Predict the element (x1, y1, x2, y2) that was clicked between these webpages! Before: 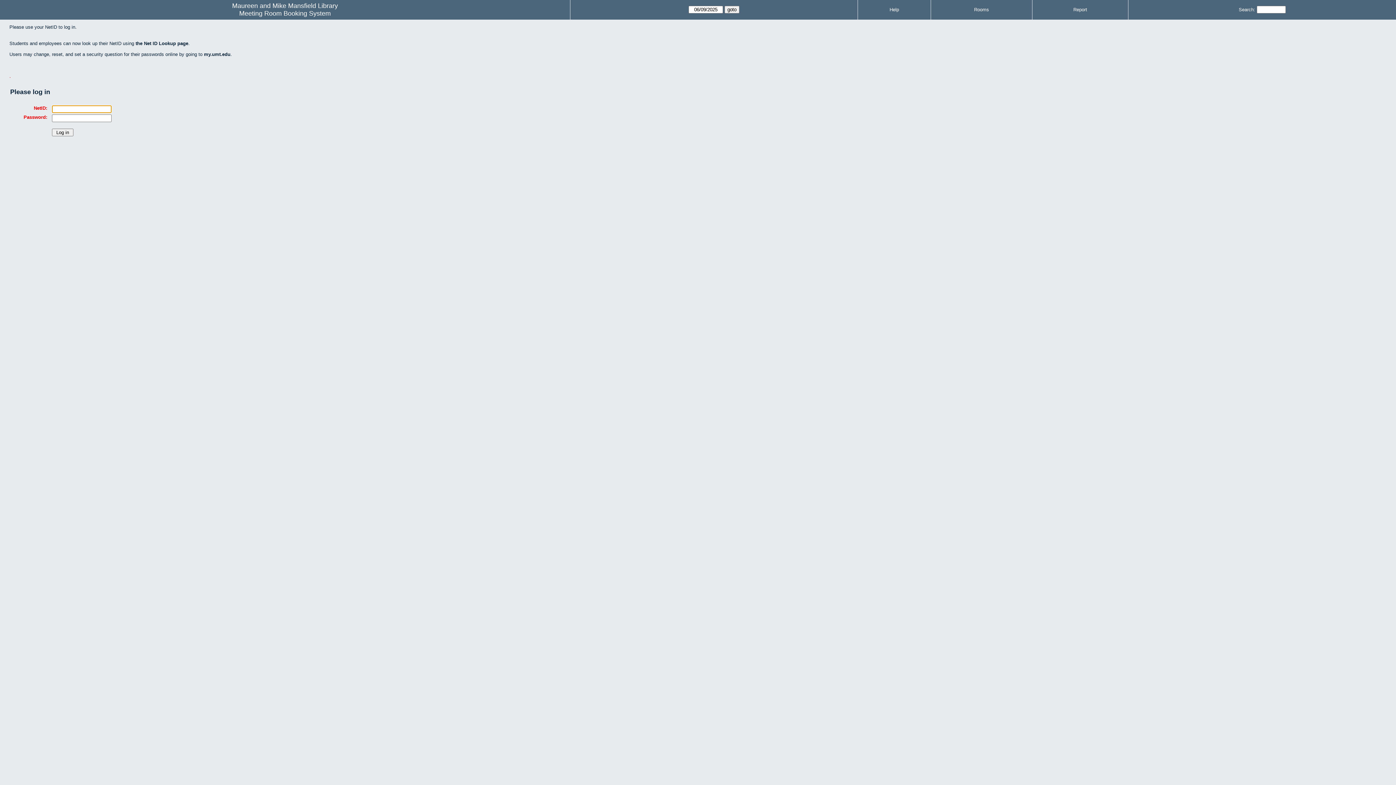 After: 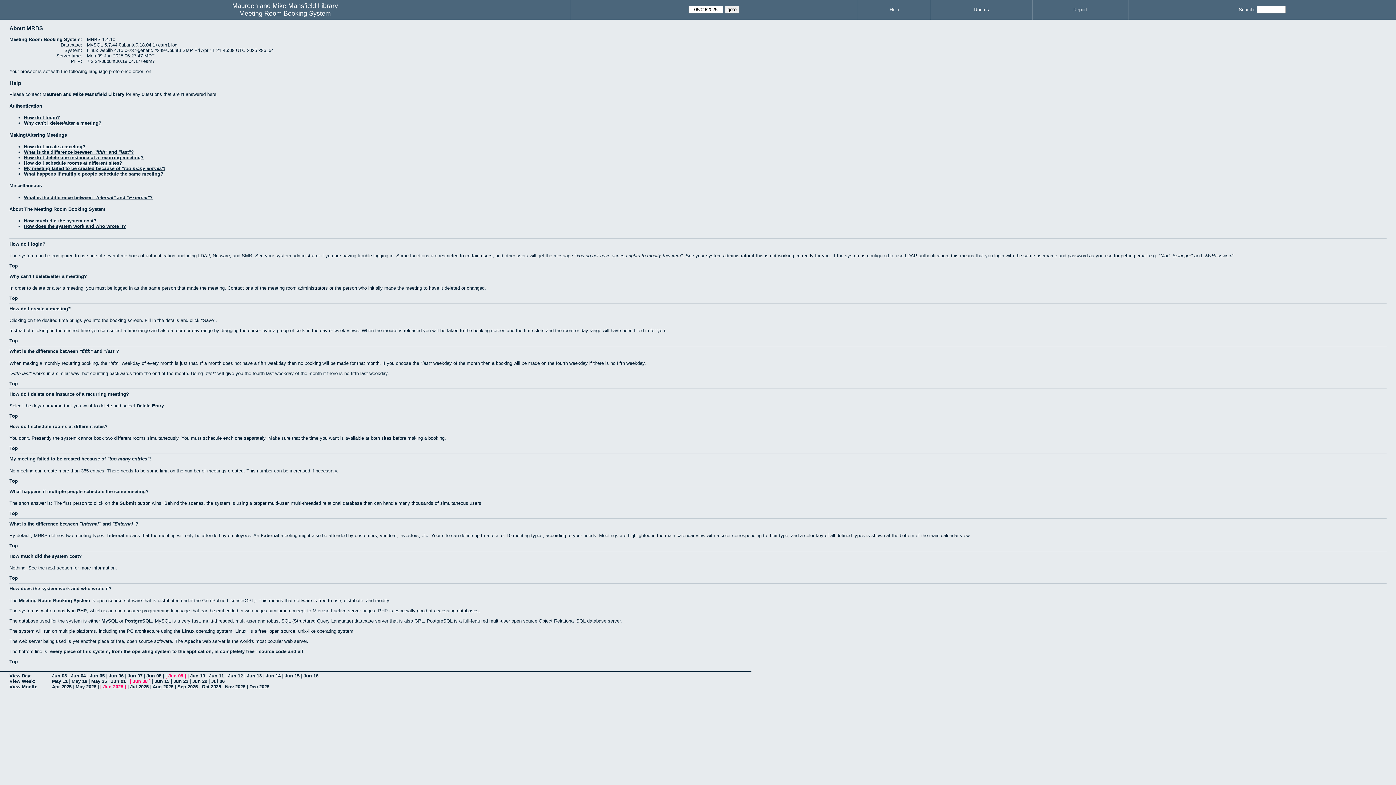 Action: label: Help bbox: (889, 6, 899, 12)